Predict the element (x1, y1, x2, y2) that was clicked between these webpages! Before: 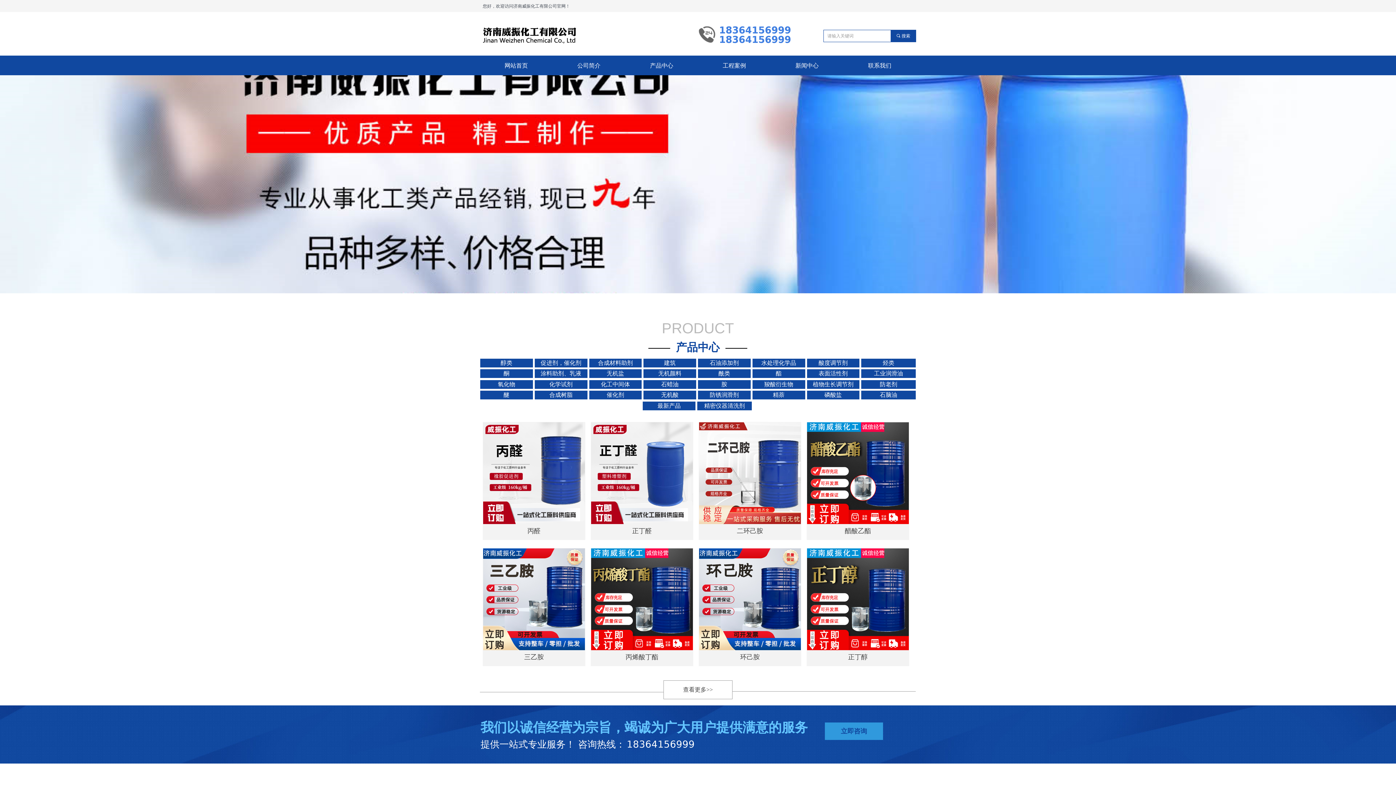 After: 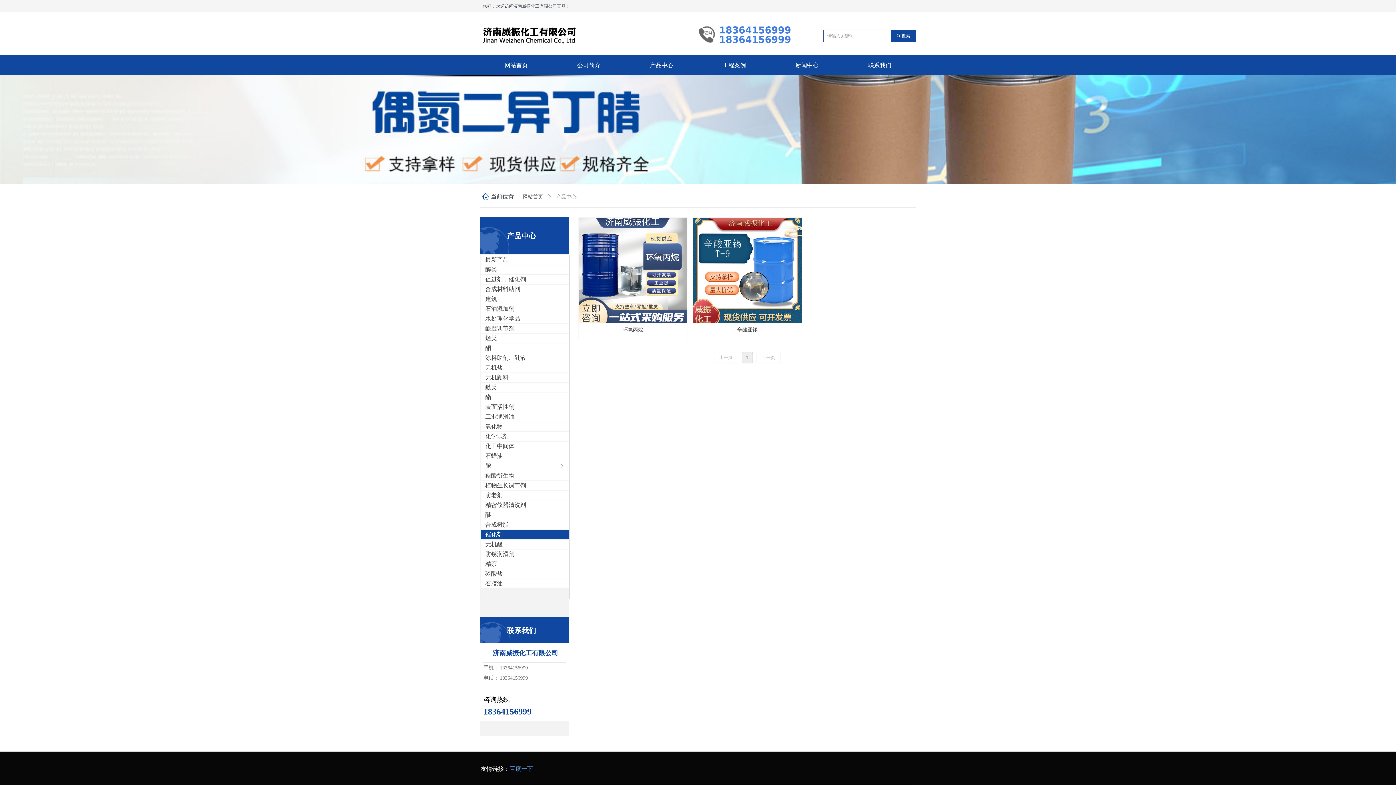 Action: bbox: (589, 390, 641, 399) label: 催化剂